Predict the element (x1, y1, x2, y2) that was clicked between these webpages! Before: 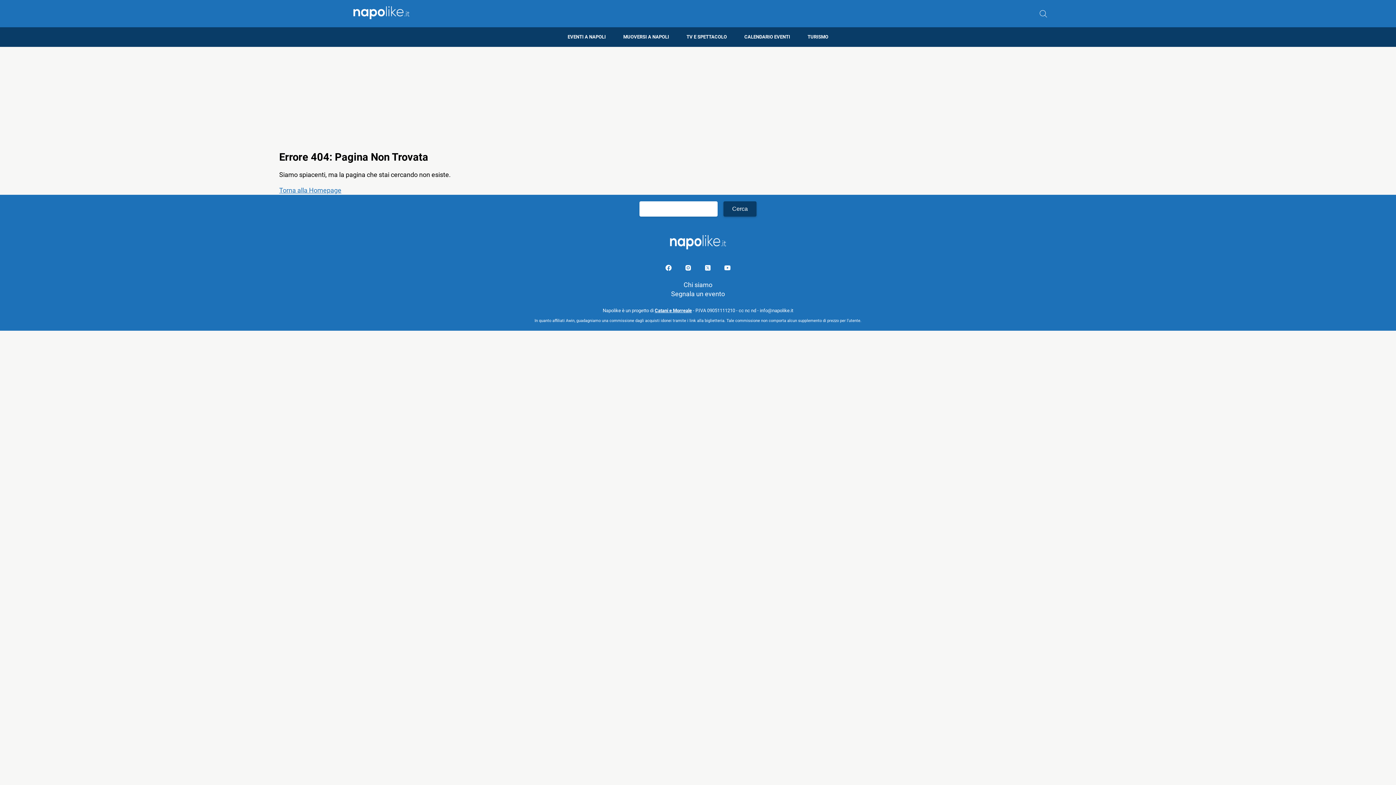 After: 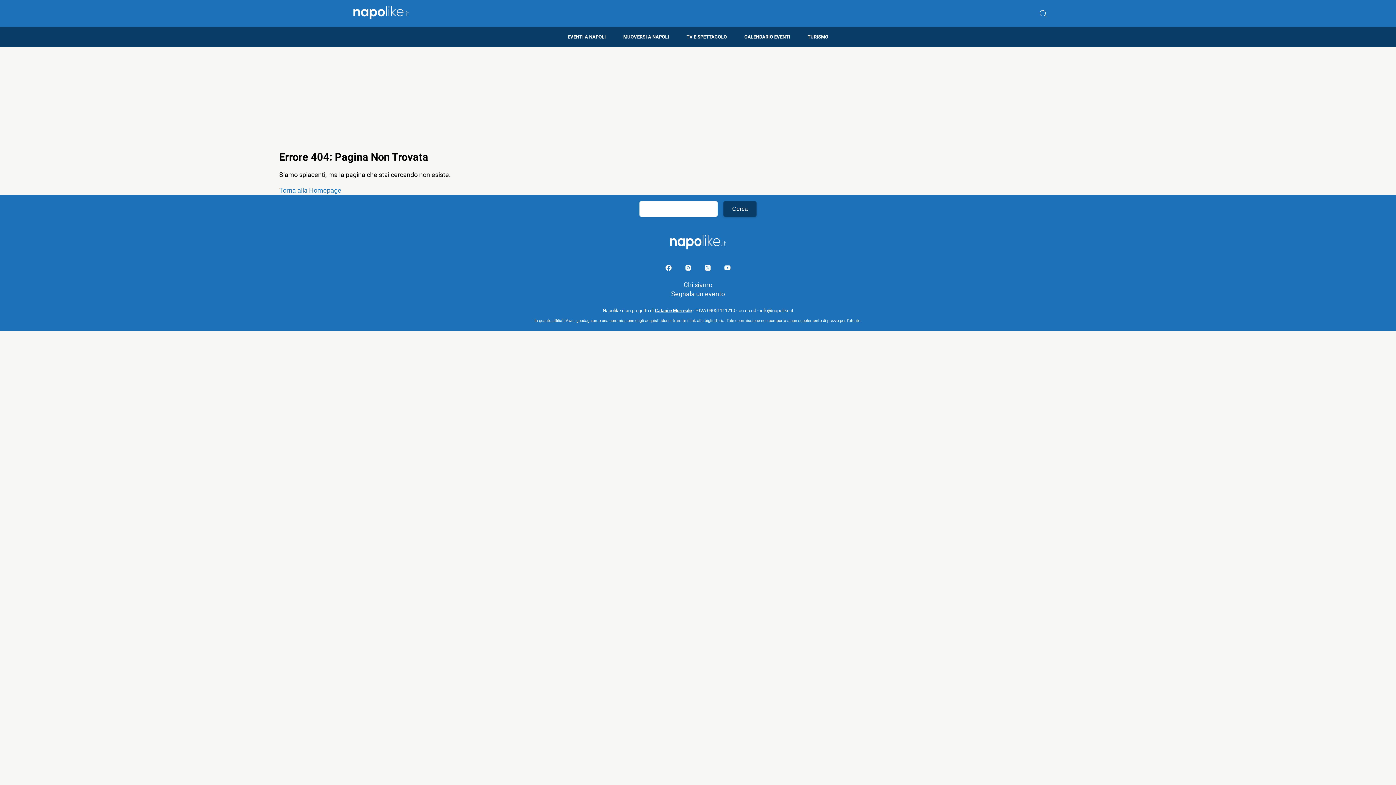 Action: bbox: (698, 265, 718, 273) label: Pagina su X